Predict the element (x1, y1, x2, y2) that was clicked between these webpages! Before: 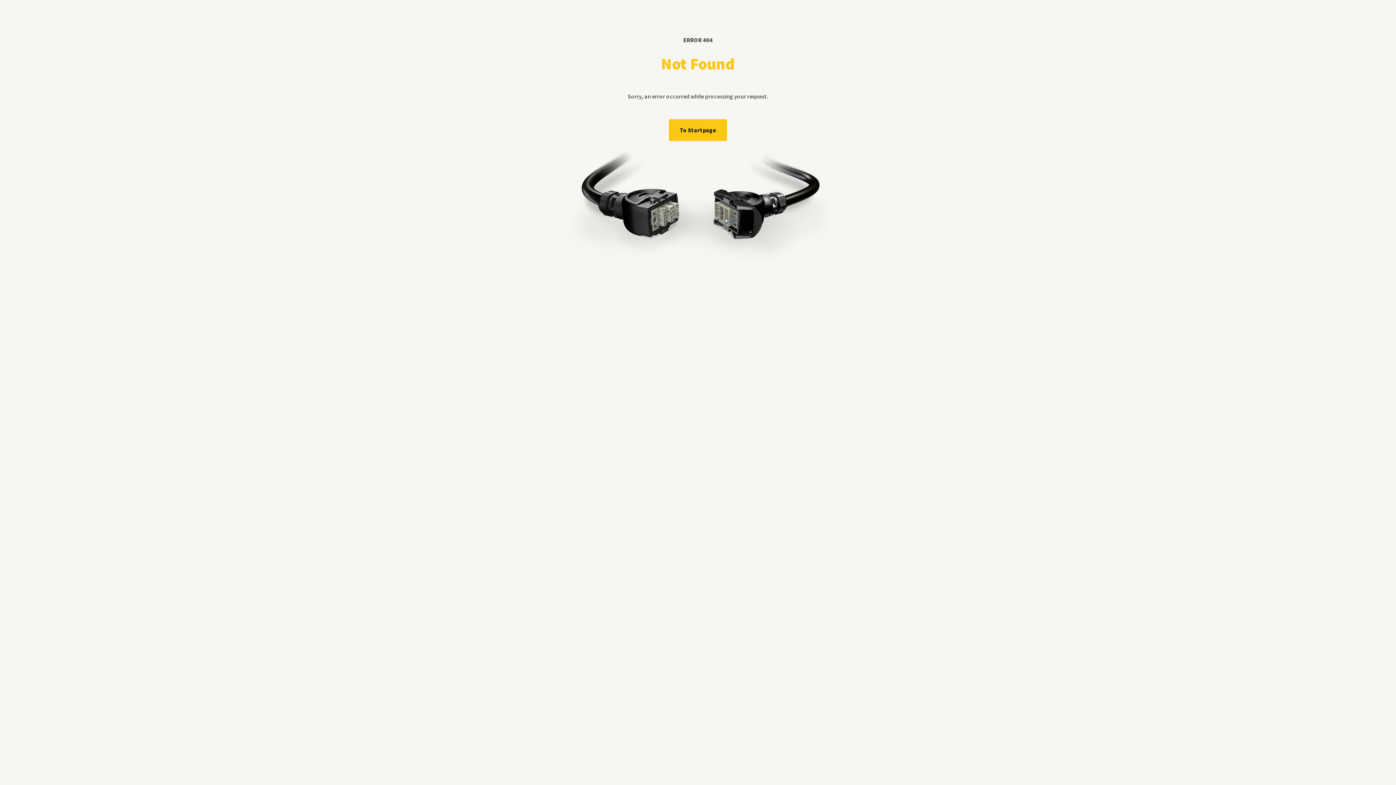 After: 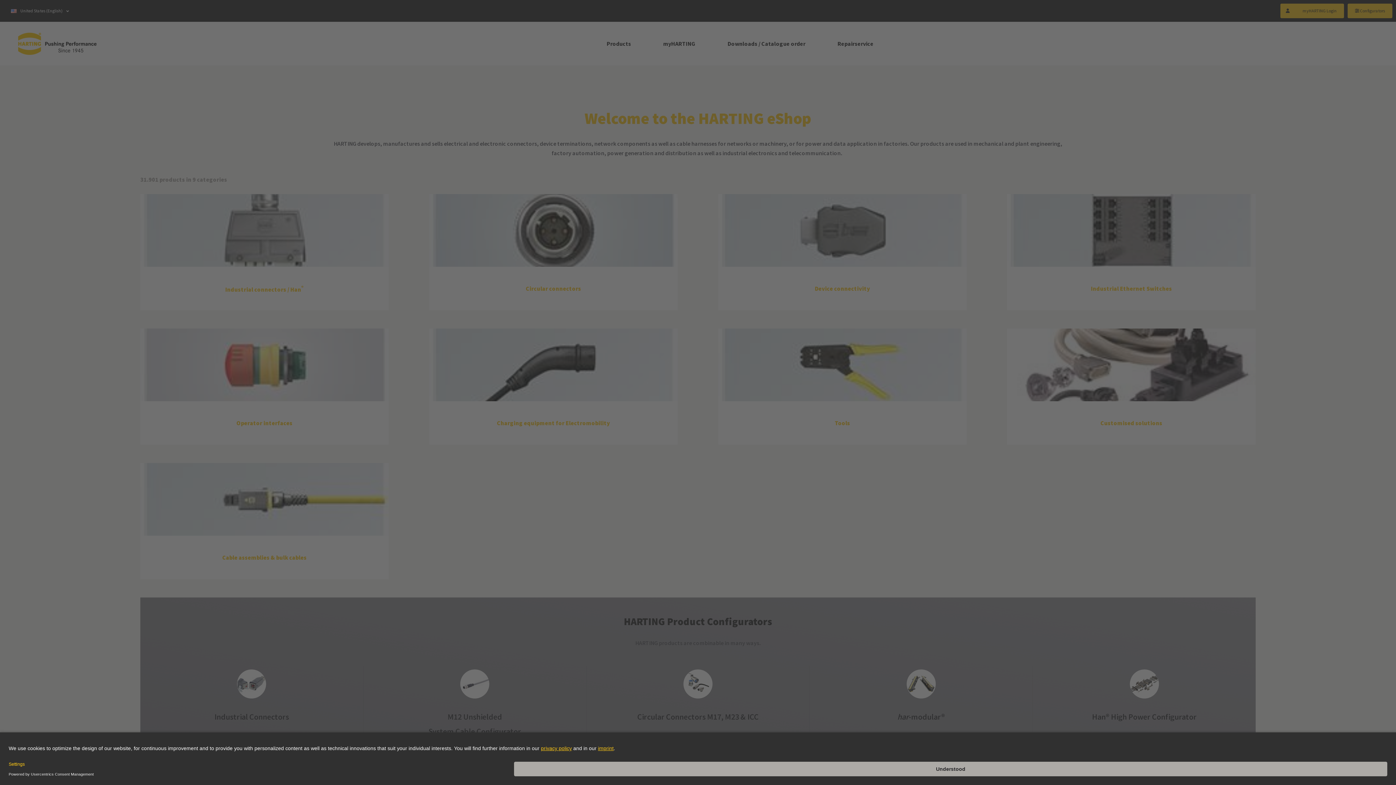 Action: label: To Startpage bbox: (669, 119, 727, 141)